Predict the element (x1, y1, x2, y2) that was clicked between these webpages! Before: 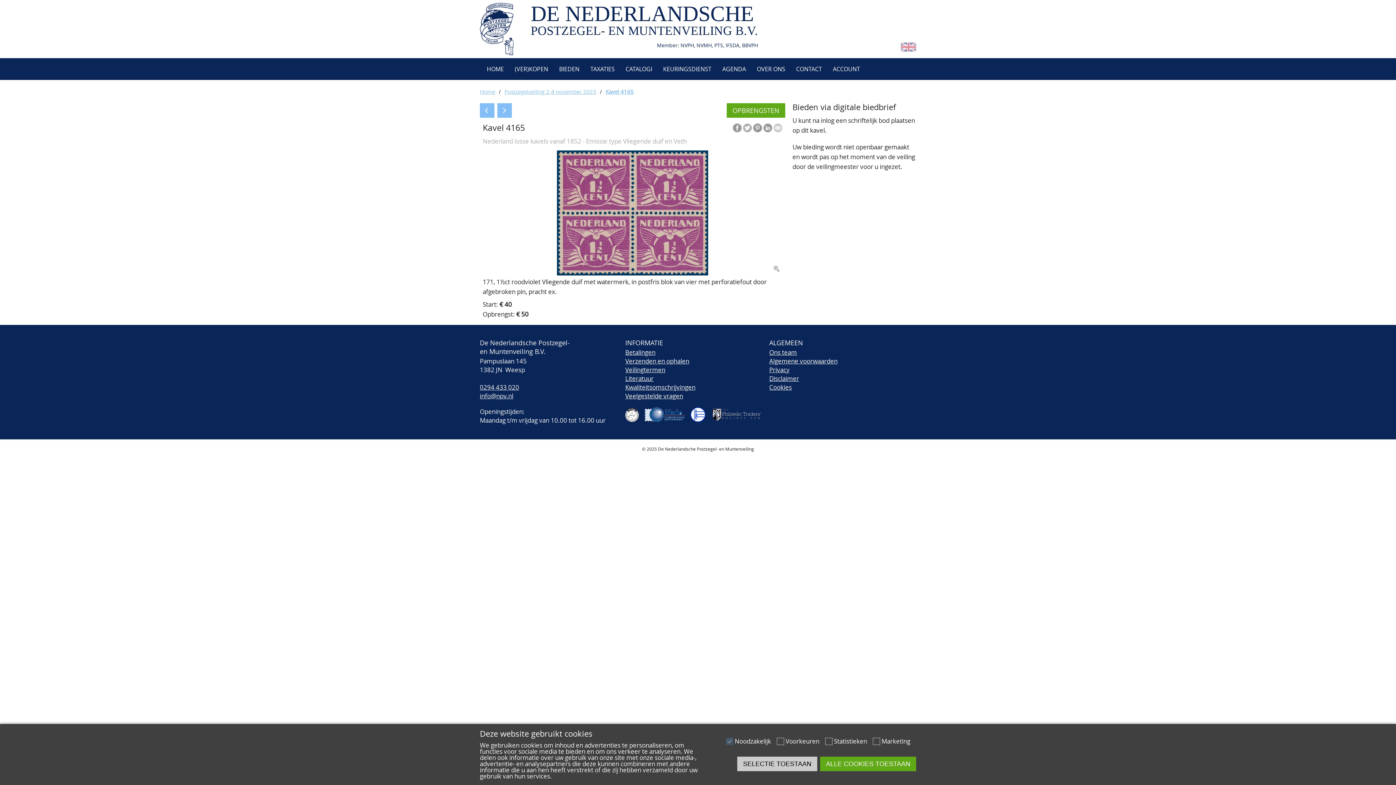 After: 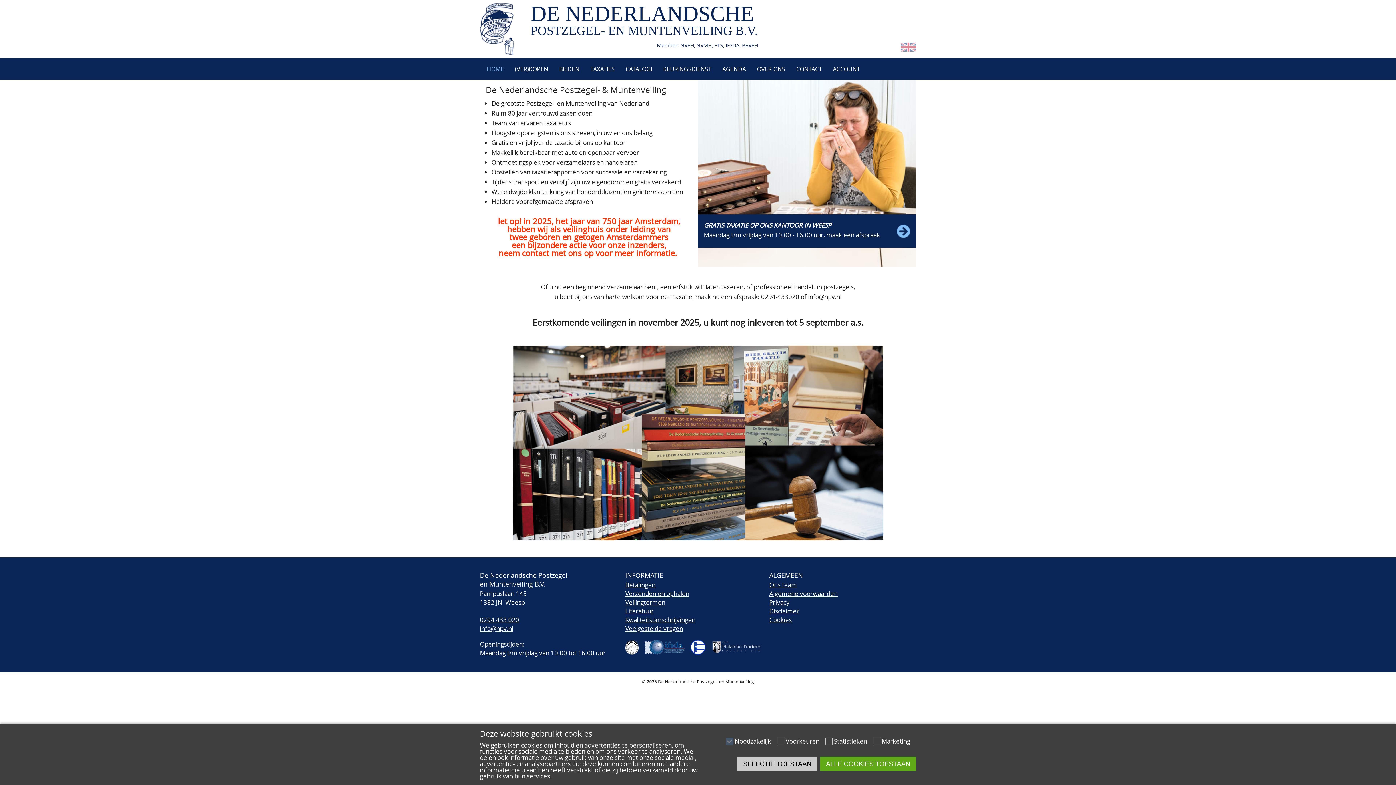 Action: label:  HOME bbox: (480, 58, 509, 80)